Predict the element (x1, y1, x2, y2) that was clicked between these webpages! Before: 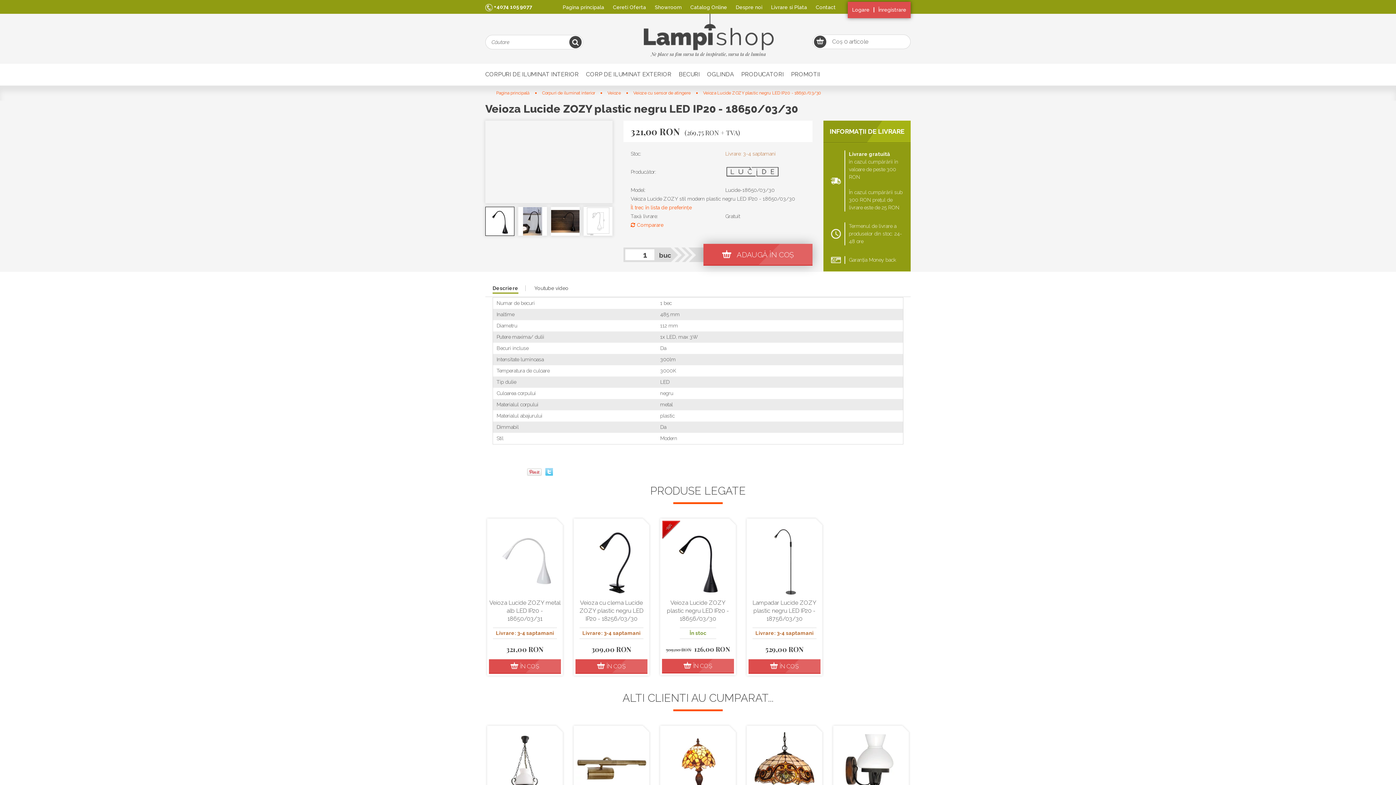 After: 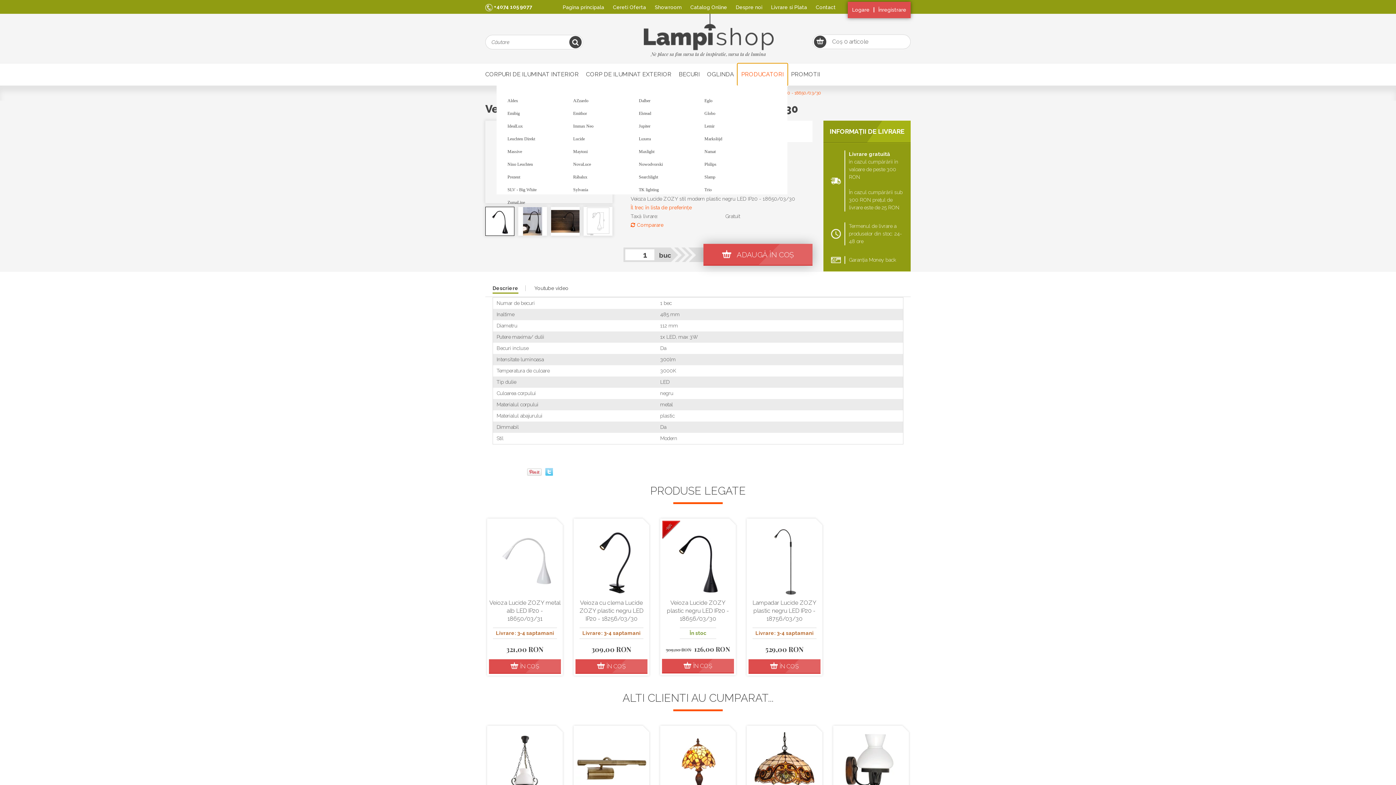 Action: bbox: (737, 63, 787, 85) label: PRODUCATORI